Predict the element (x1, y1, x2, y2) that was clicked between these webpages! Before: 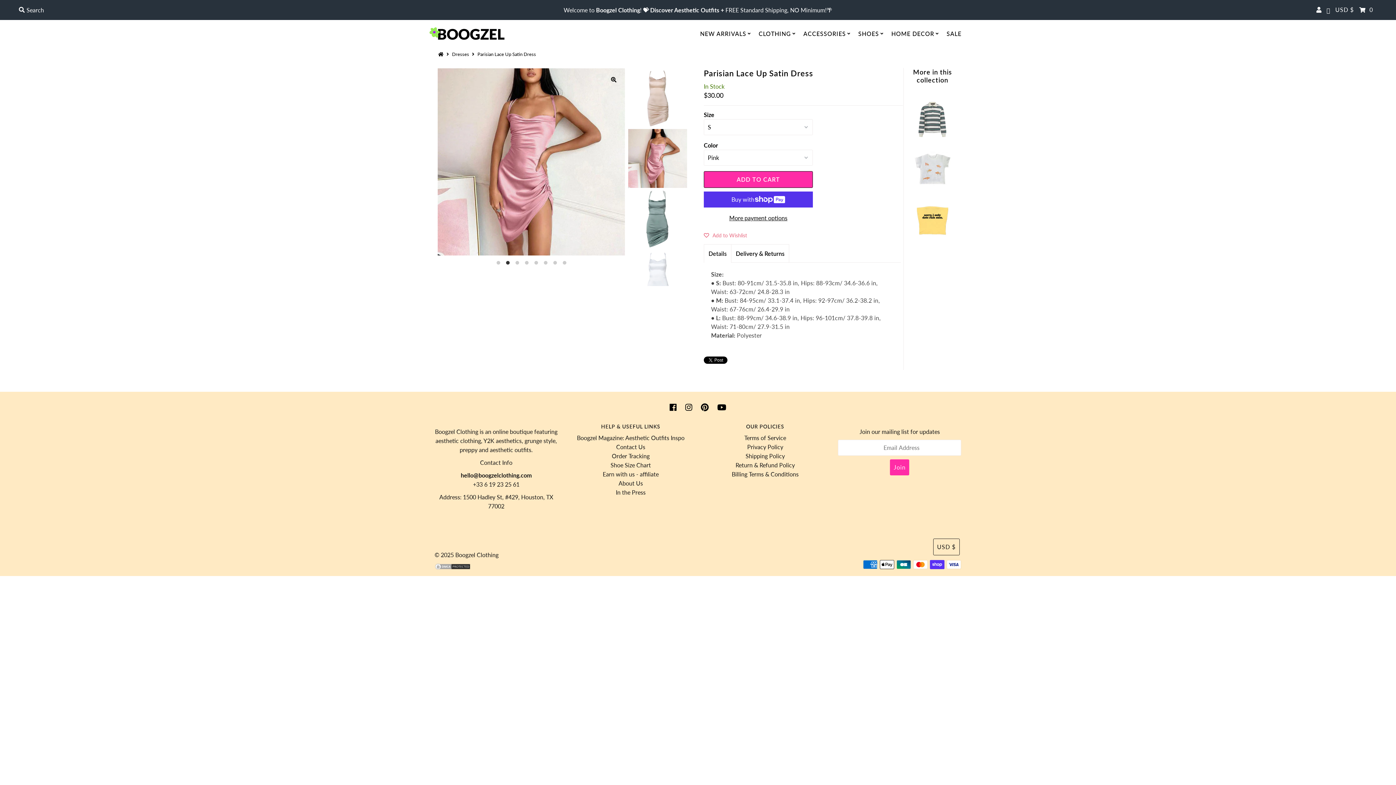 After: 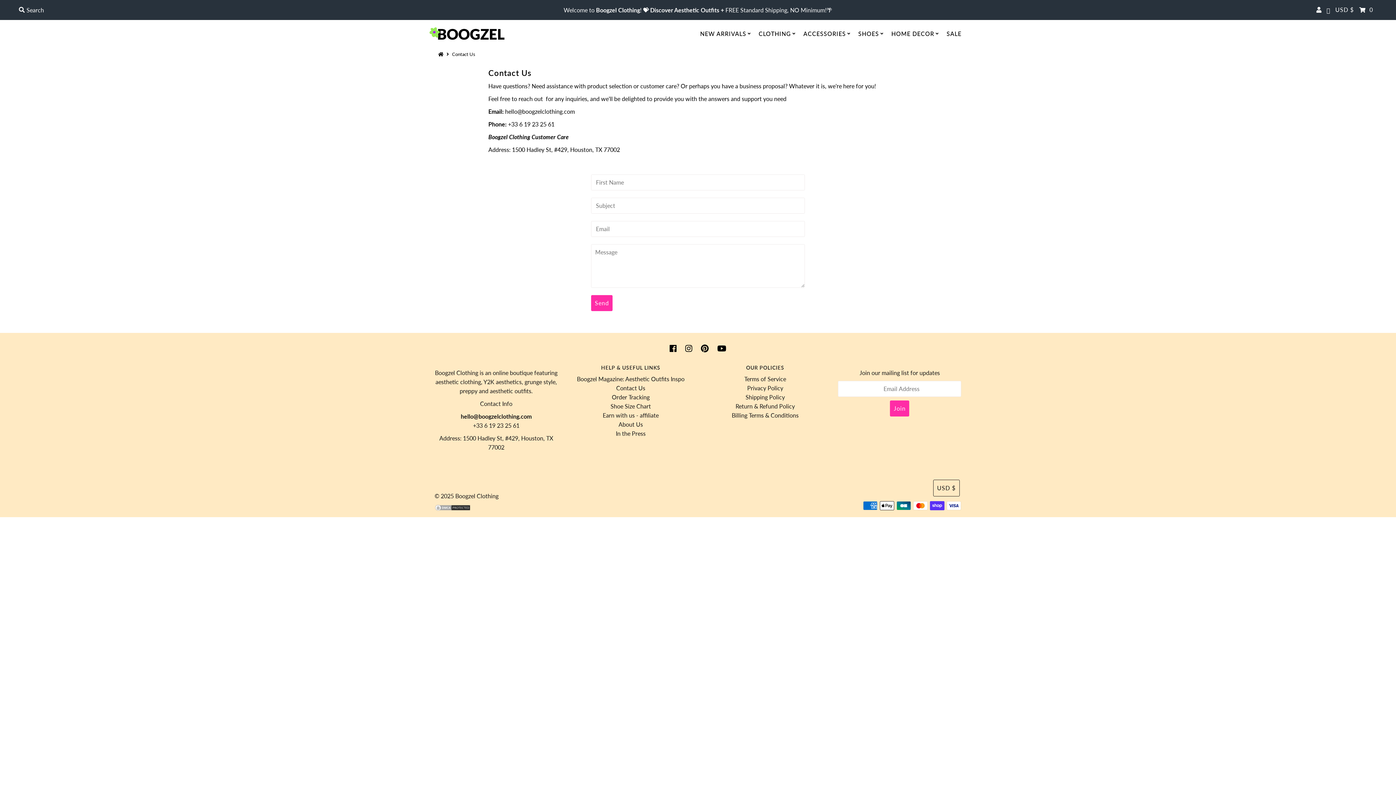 Action: label: Contact Us bbox: (616, 443, 645, 450)